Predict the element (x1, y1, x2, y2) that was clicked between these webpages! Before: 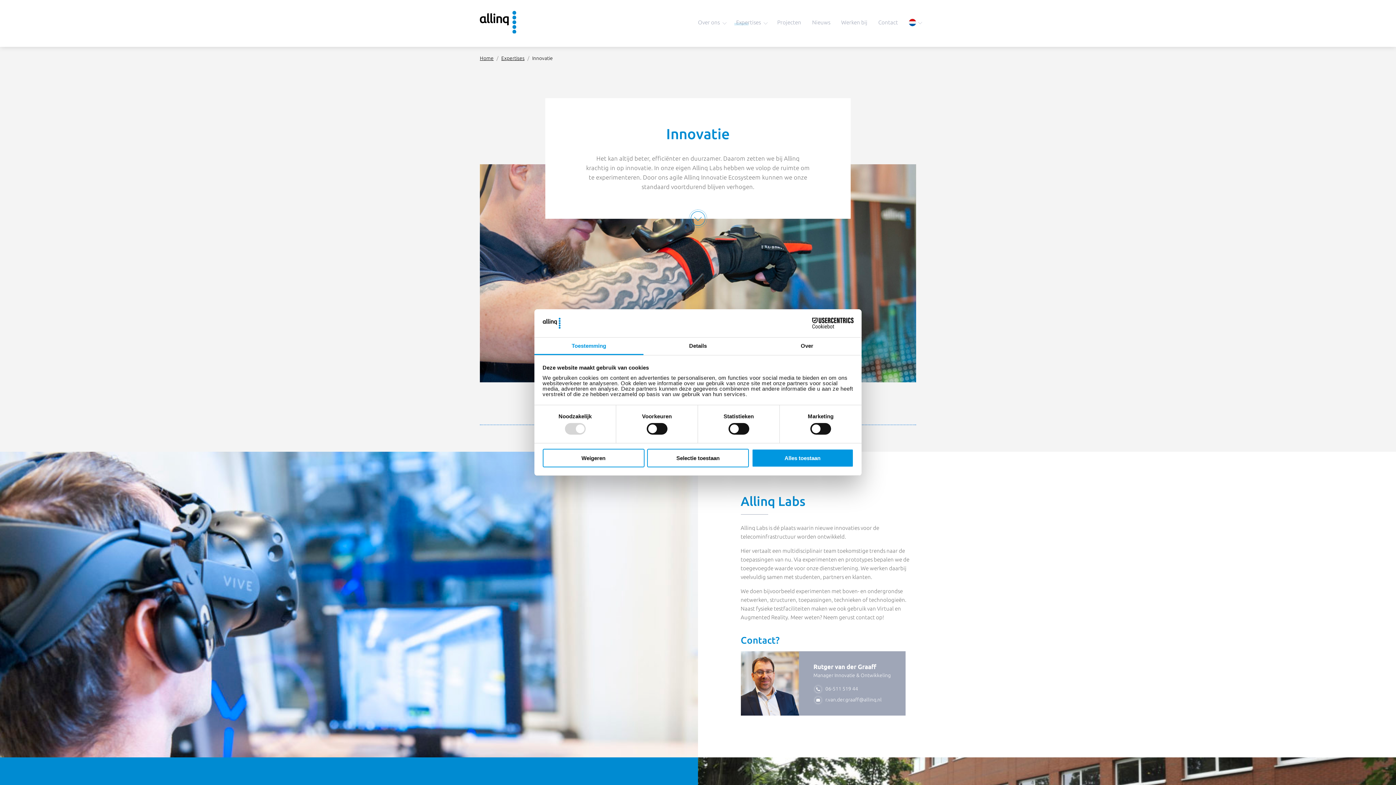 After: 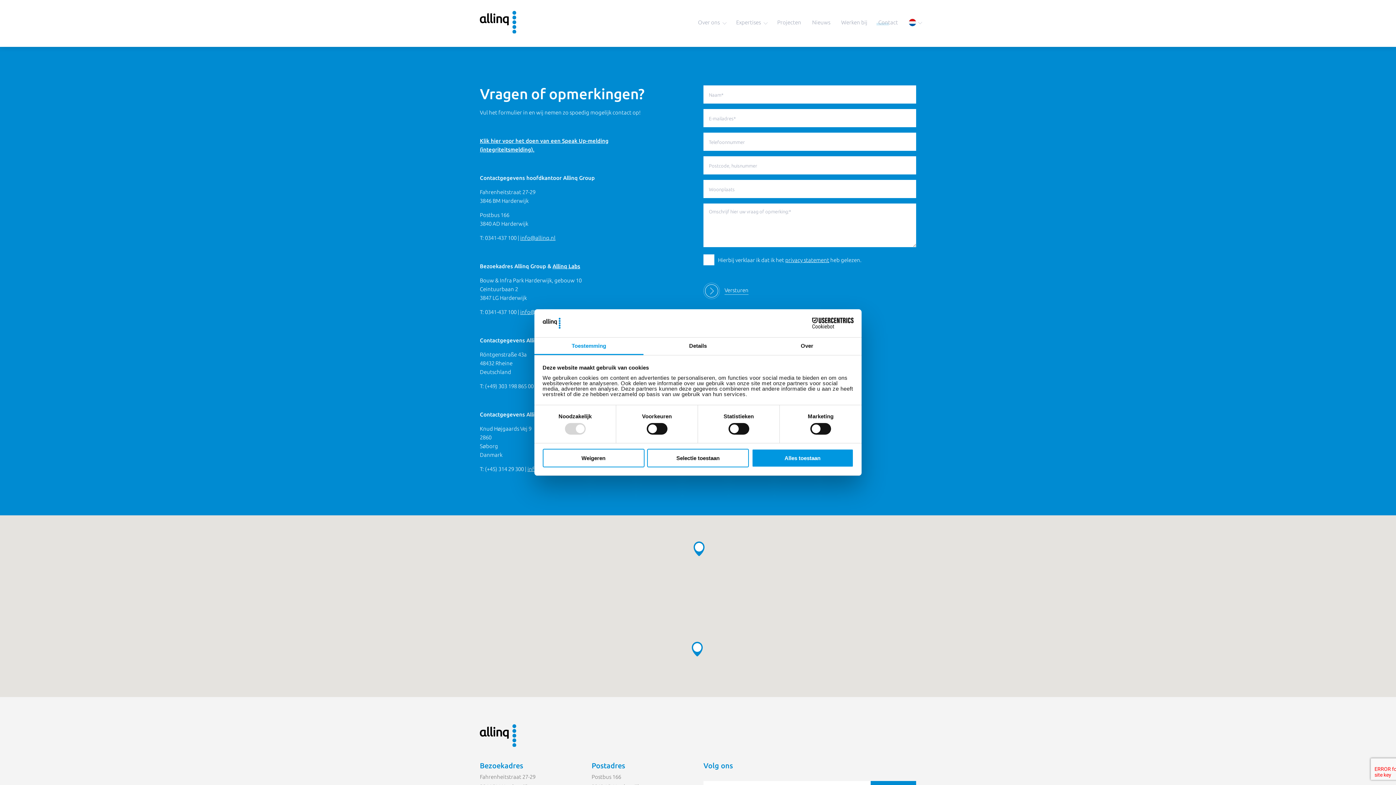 Action: label: Contact bbox: (873, 19, 903, 25)